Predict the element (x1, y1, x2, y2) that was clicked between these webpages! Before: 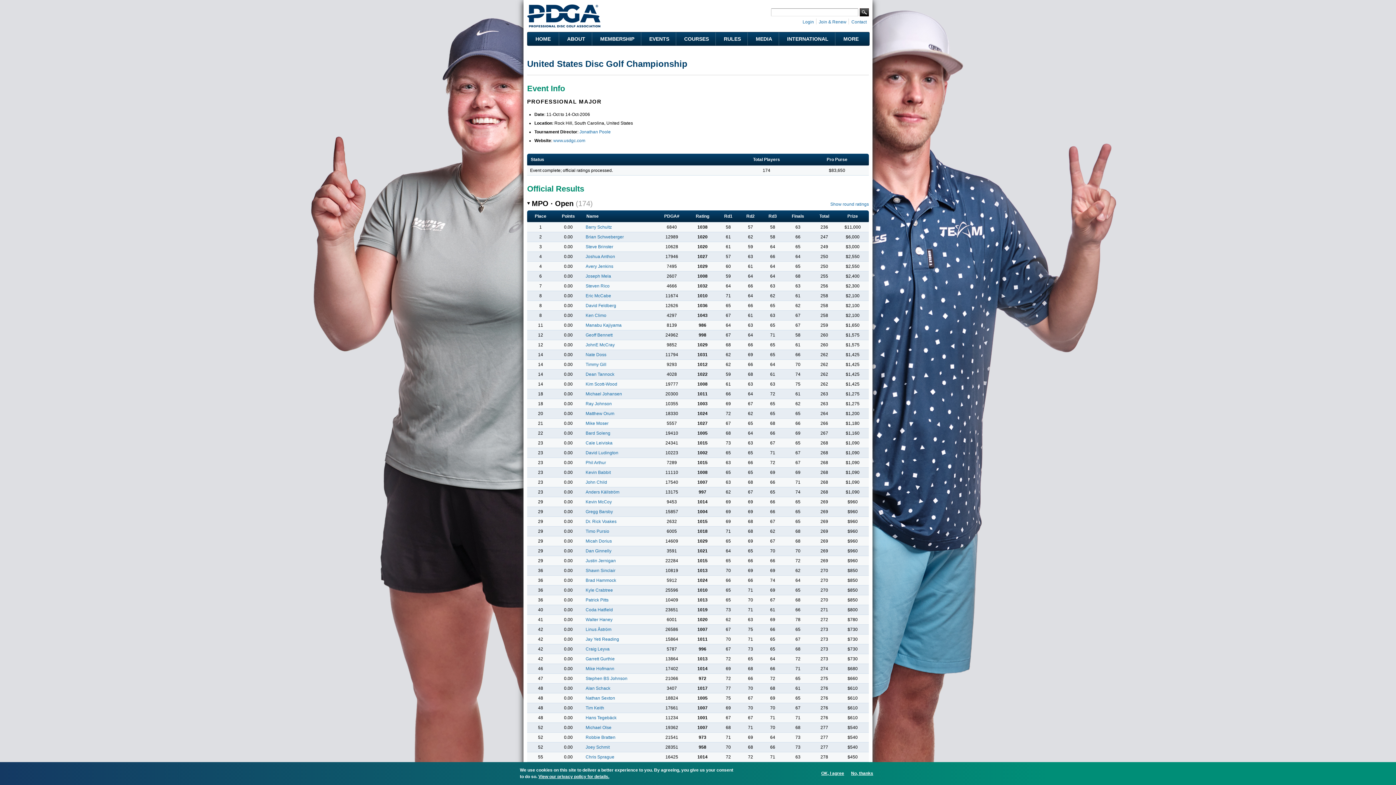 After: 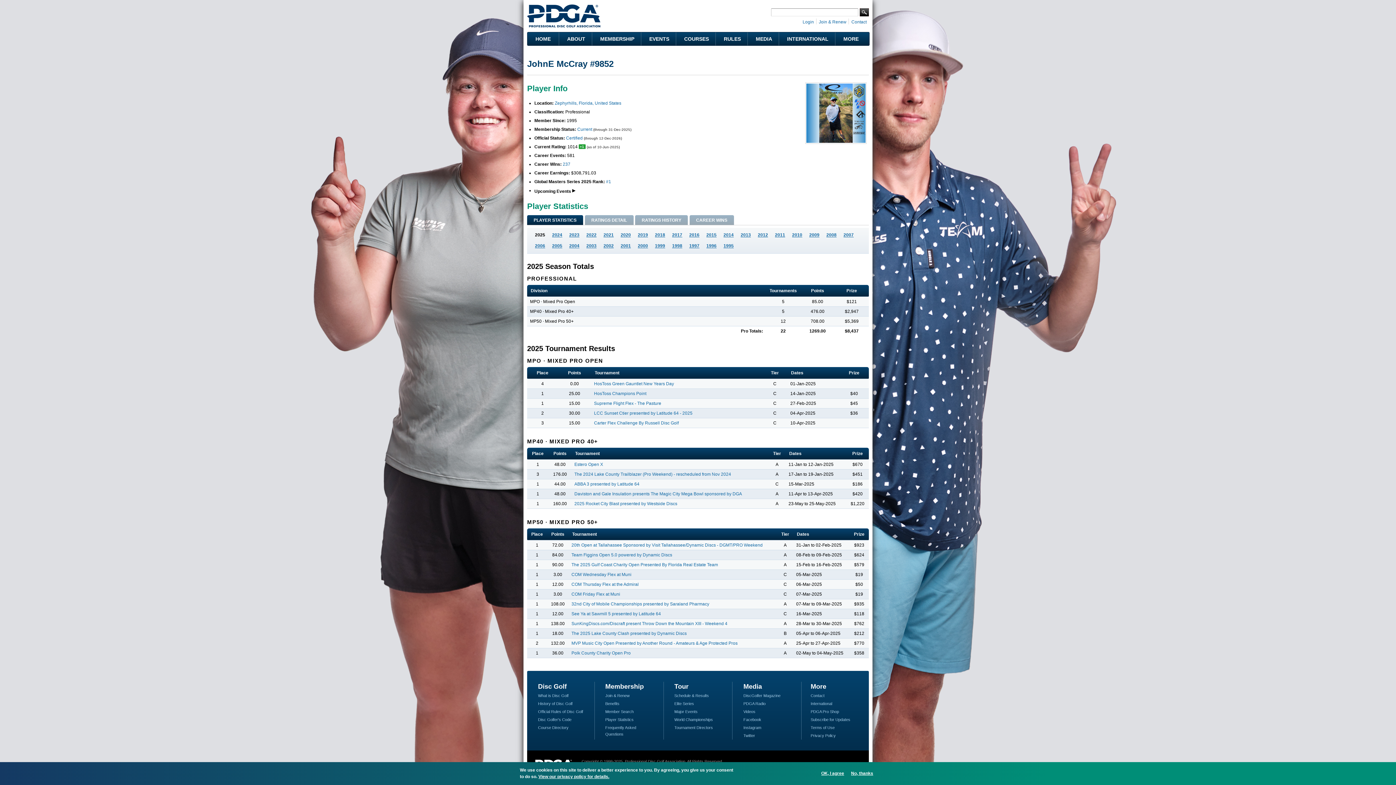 Action: bbox: (585, 342, 614, 347) label: JohnE McCray